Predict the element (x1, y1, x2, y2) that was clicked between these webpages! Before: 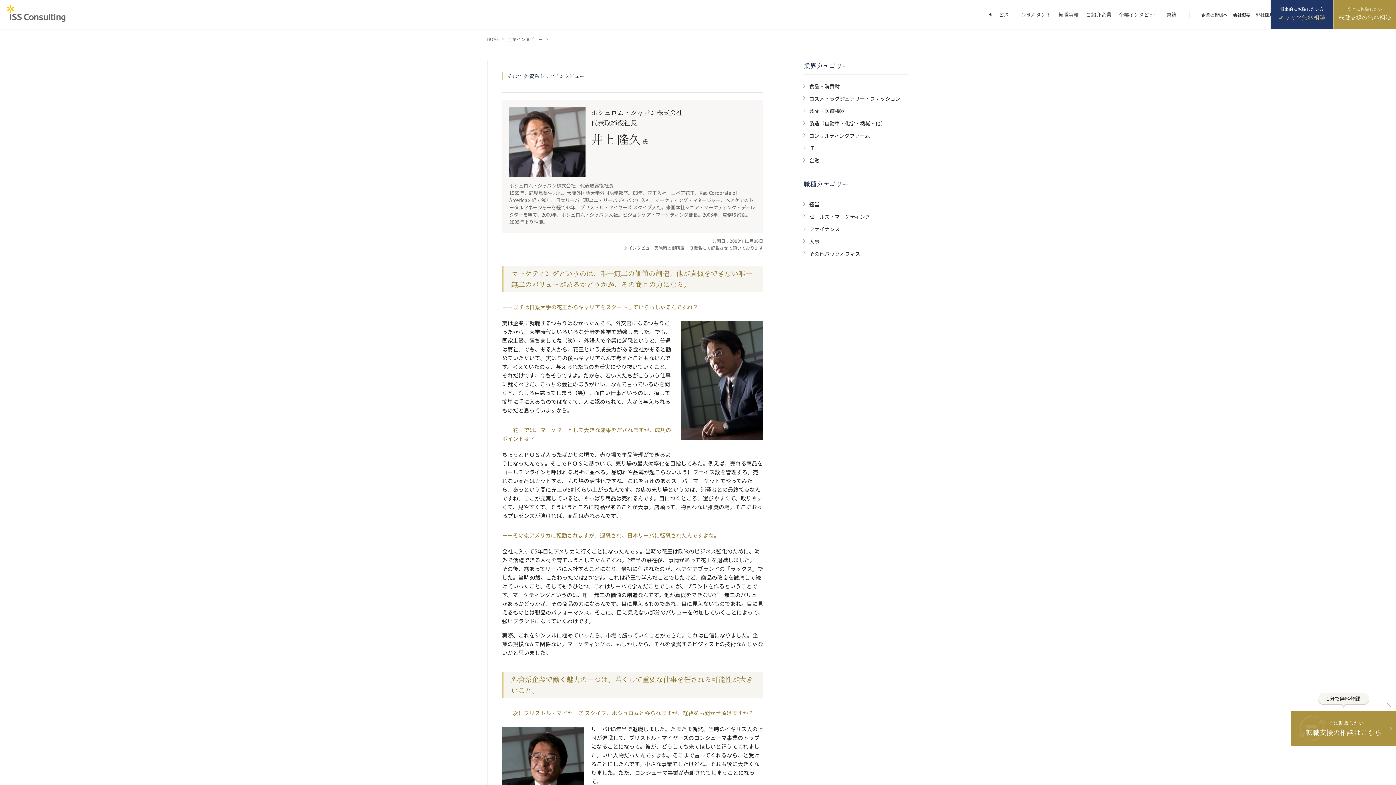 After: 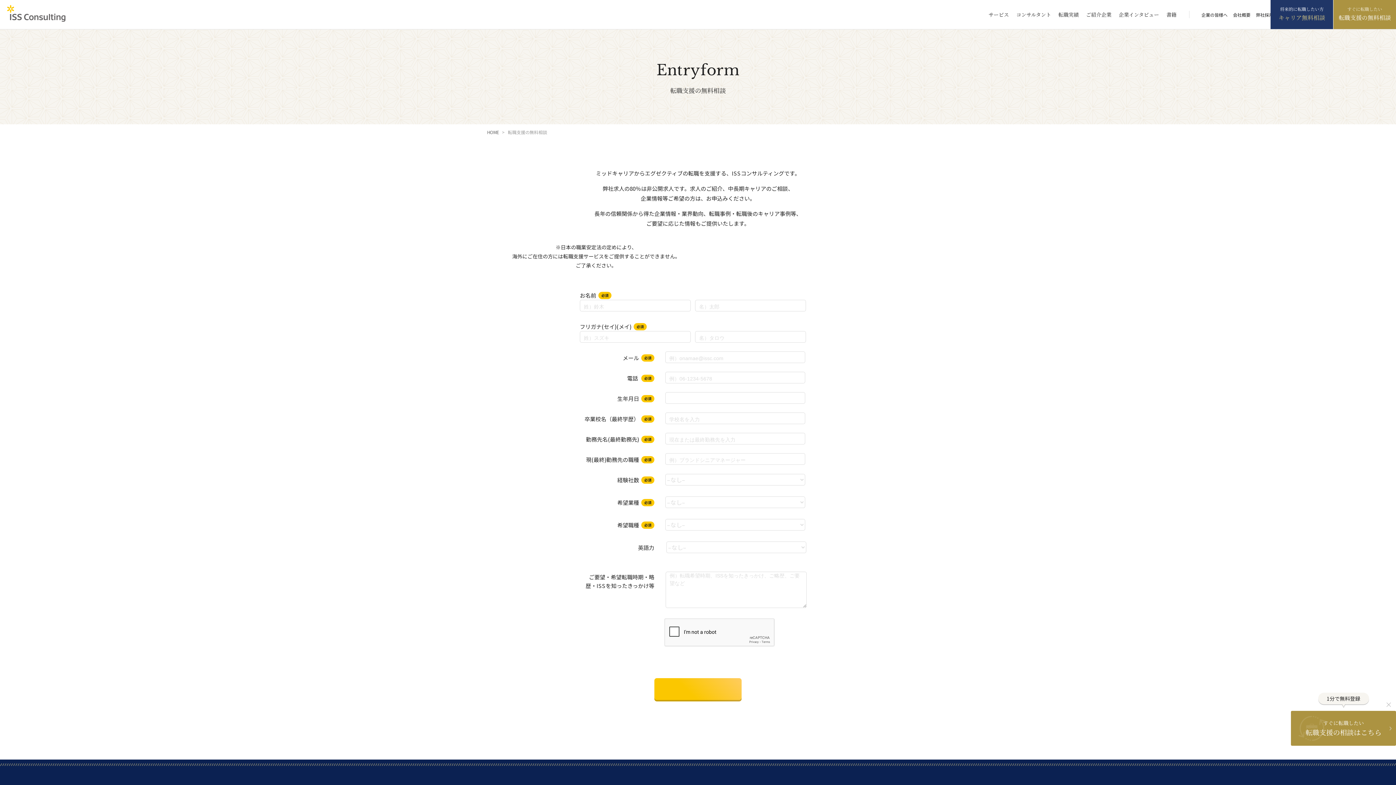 Action: label: 転職支援の無料相談 bbox: (1333, 0, 1396, 29)